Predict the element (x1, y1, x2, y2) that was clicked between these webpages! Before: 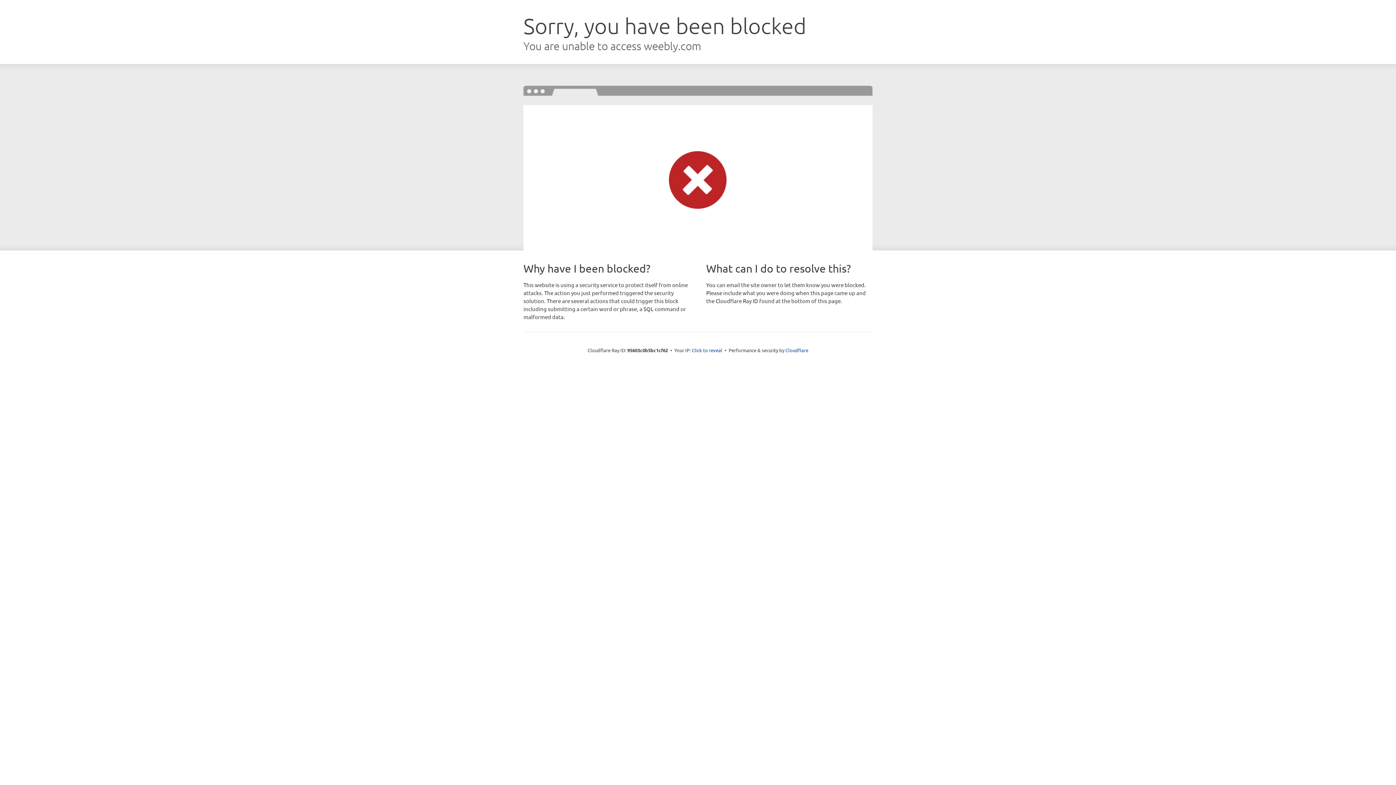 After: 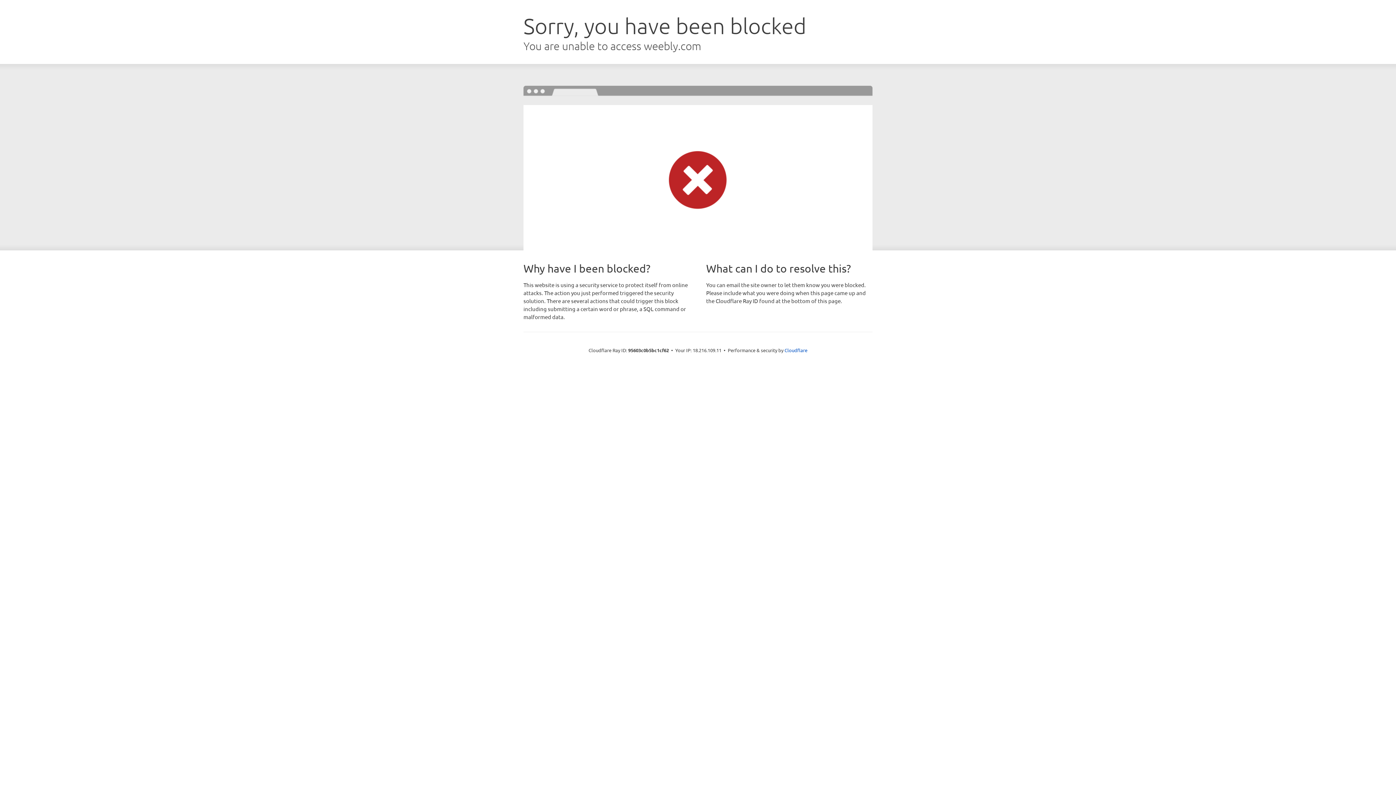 Action: bbox: (692, 346, 722, 353) label: Click to reveal